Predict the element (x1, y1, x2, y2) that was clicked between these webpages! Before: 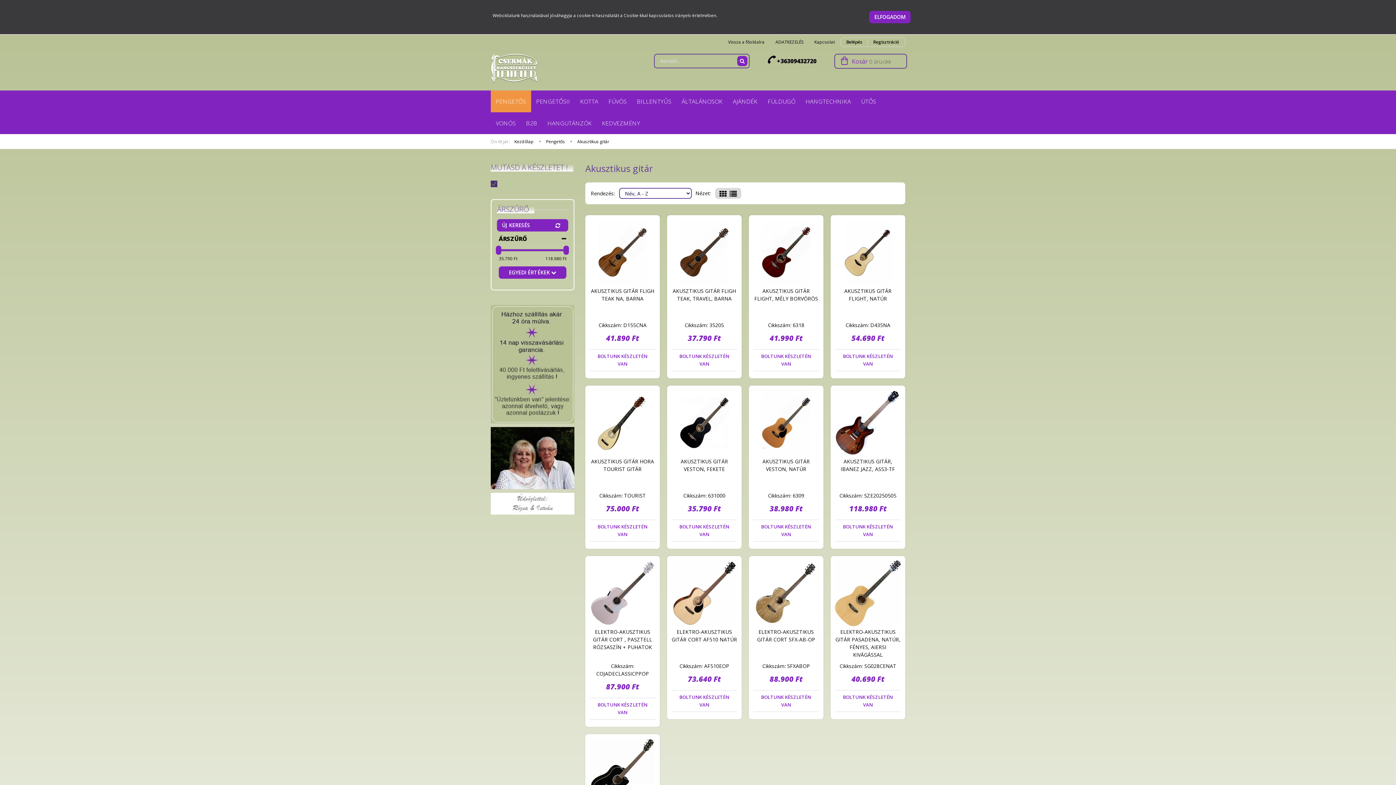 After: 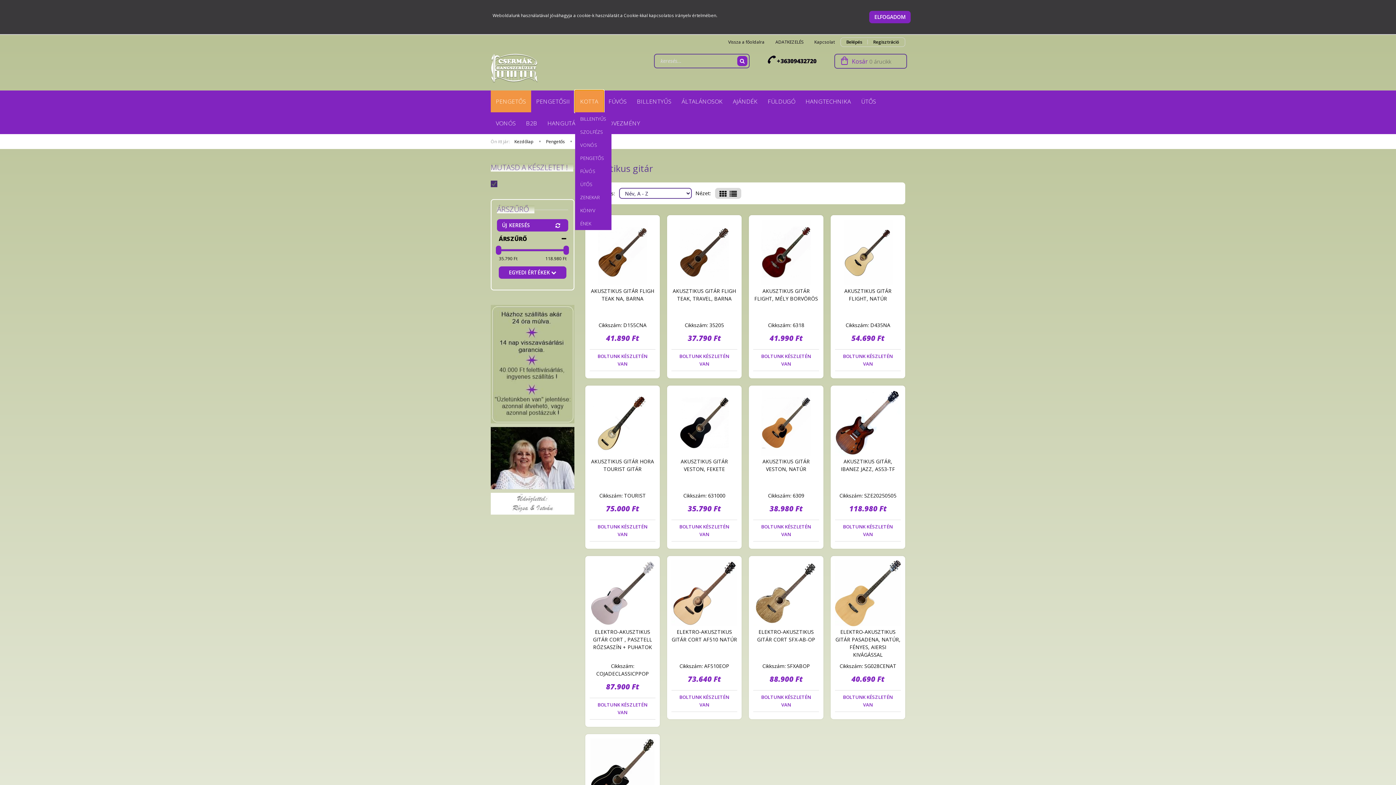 Action: label: KOTTA bbox: (575, 90, 603, 112)